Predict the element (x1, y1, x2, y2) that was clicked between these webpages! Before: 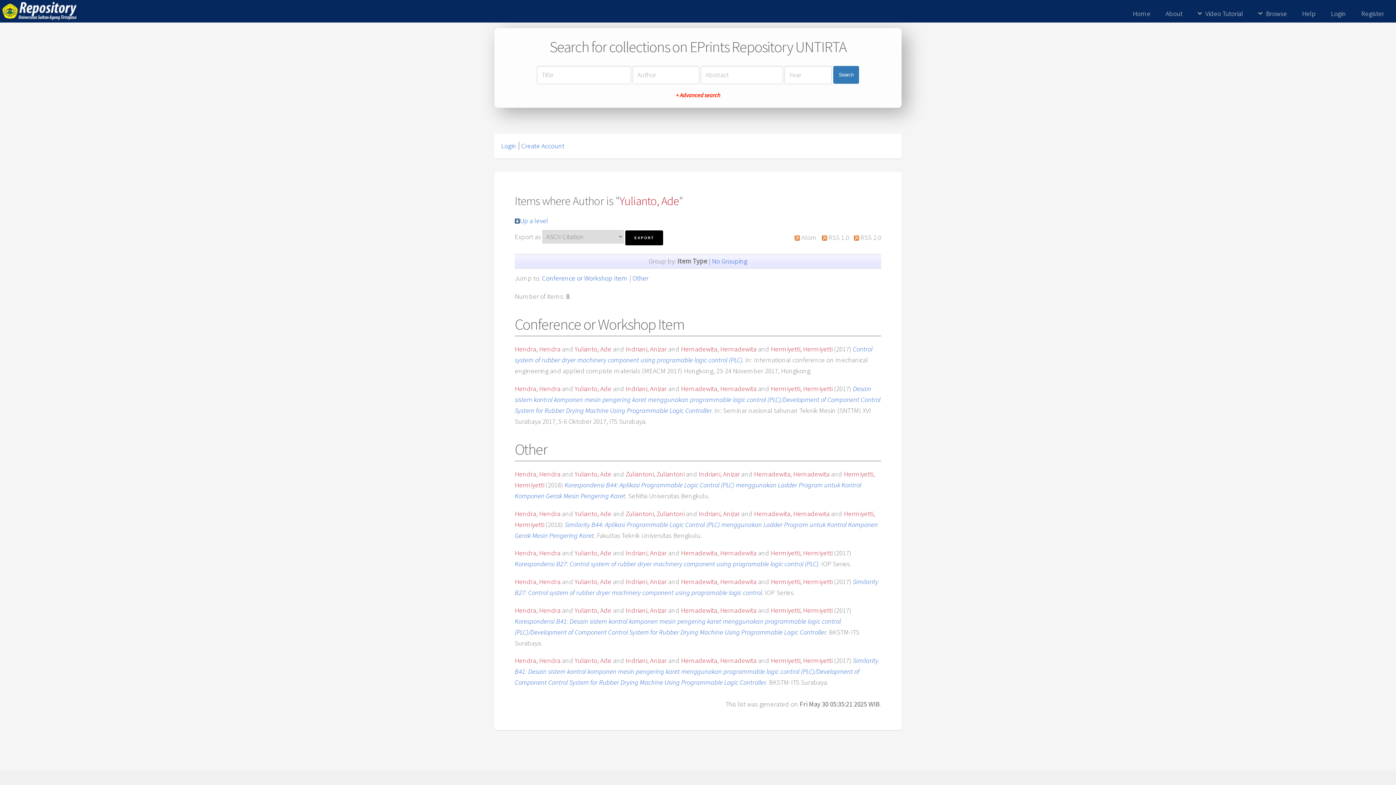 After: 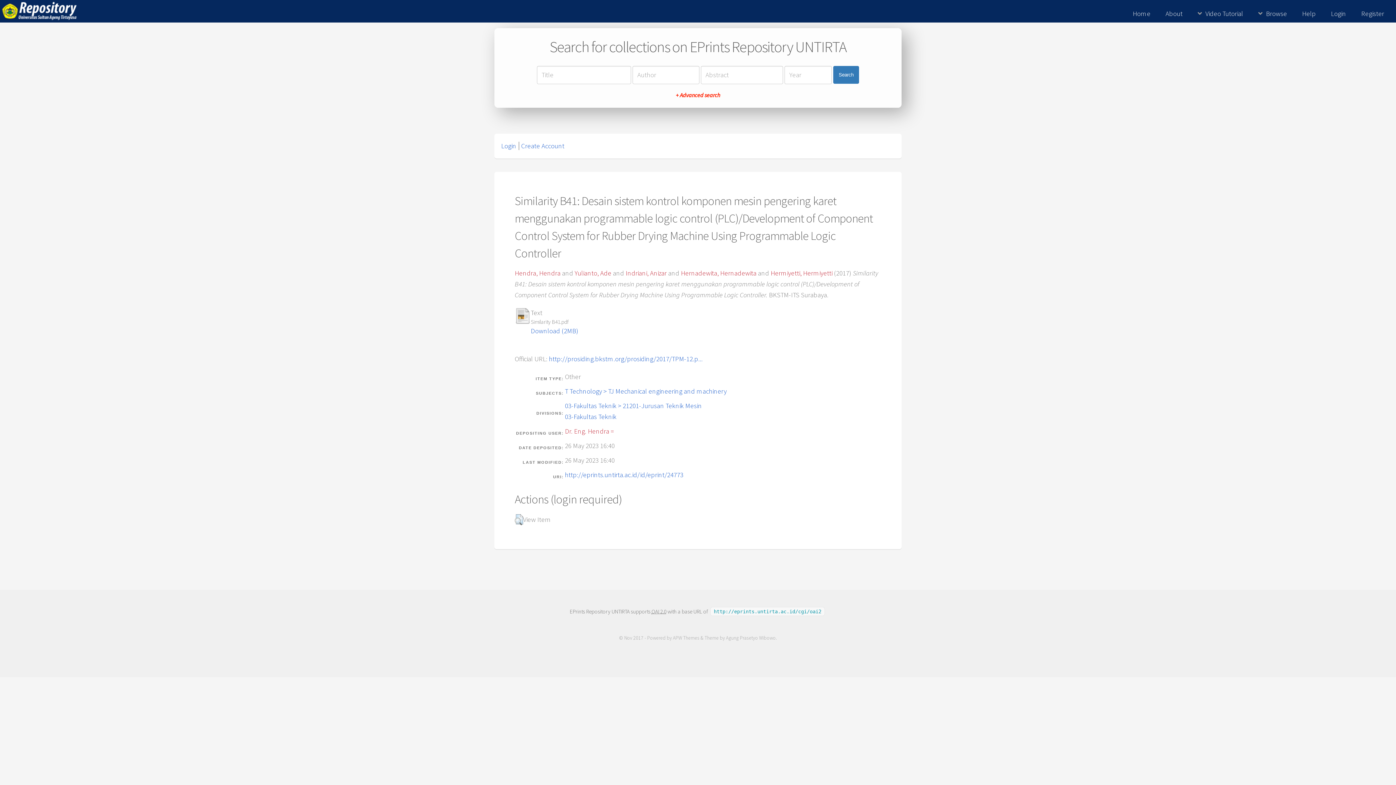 Action: label: Similarity B41: Desain sistem kontrol komponen mesin pengering karet menggunakan programmable logic control (PLC)/Development of Component Control System for Rubber Drying Machine Using Programmable Logic Controller. bbox: (514, 656, 878, 686)